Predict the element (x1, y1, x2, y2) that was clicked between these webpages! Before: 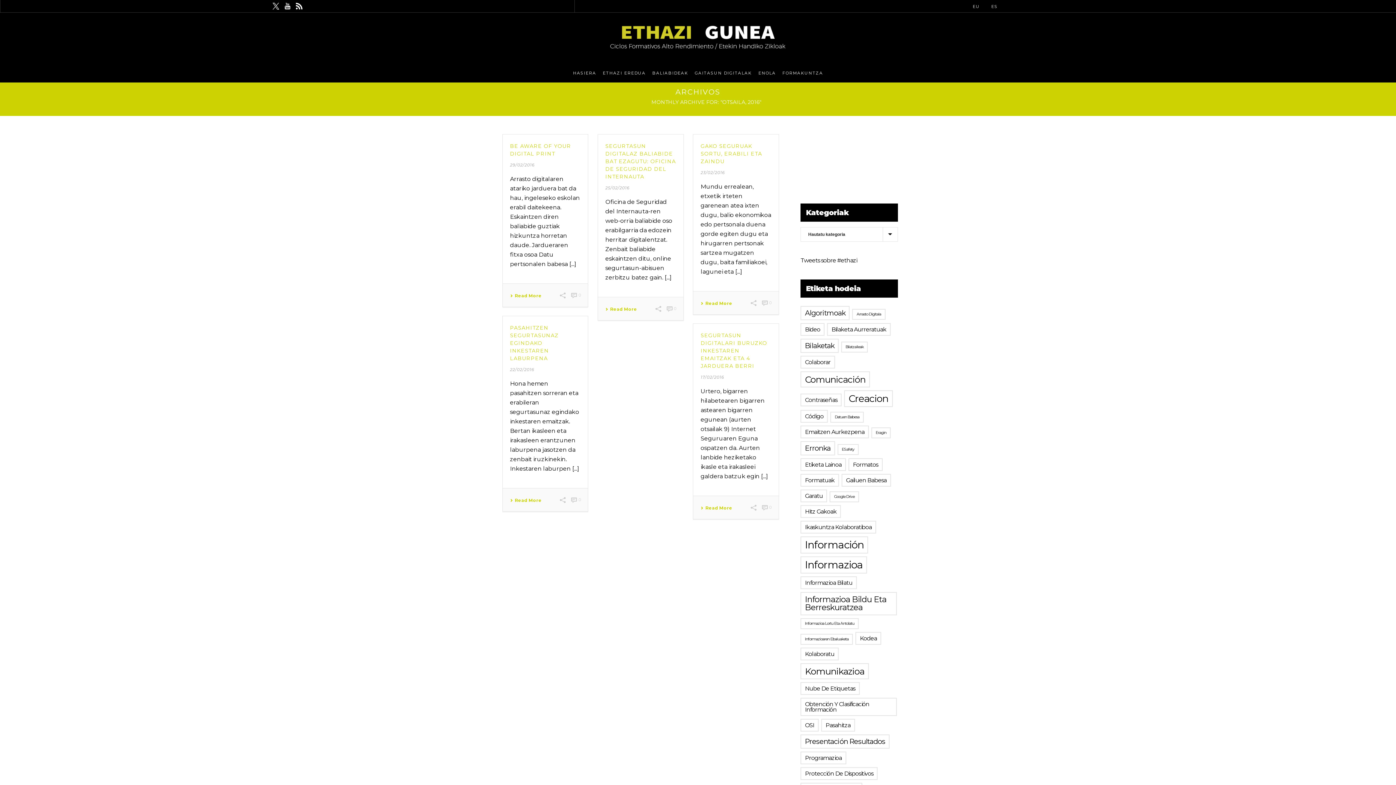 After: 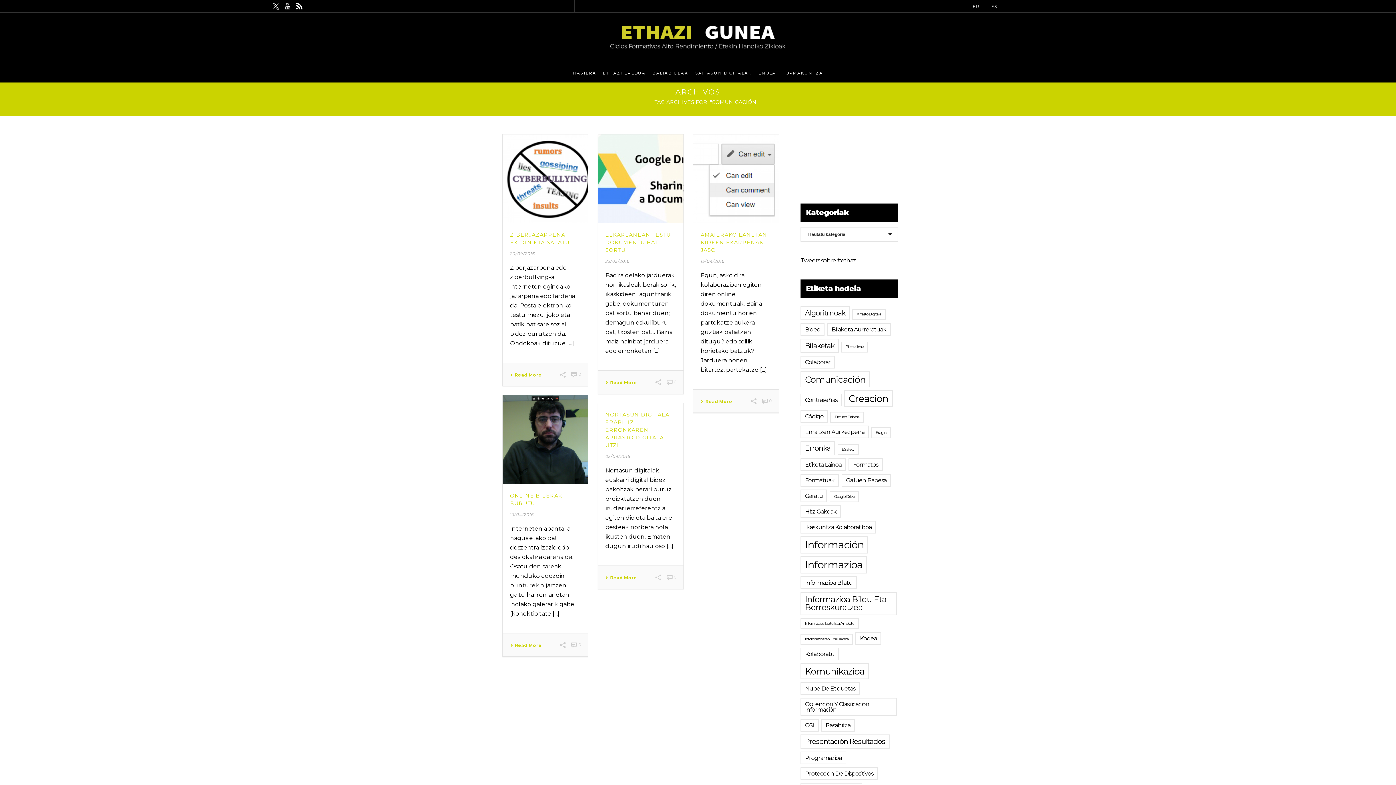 Action: label: Comunicación (5 elementu) bbox: (800, 371, 870, 387)